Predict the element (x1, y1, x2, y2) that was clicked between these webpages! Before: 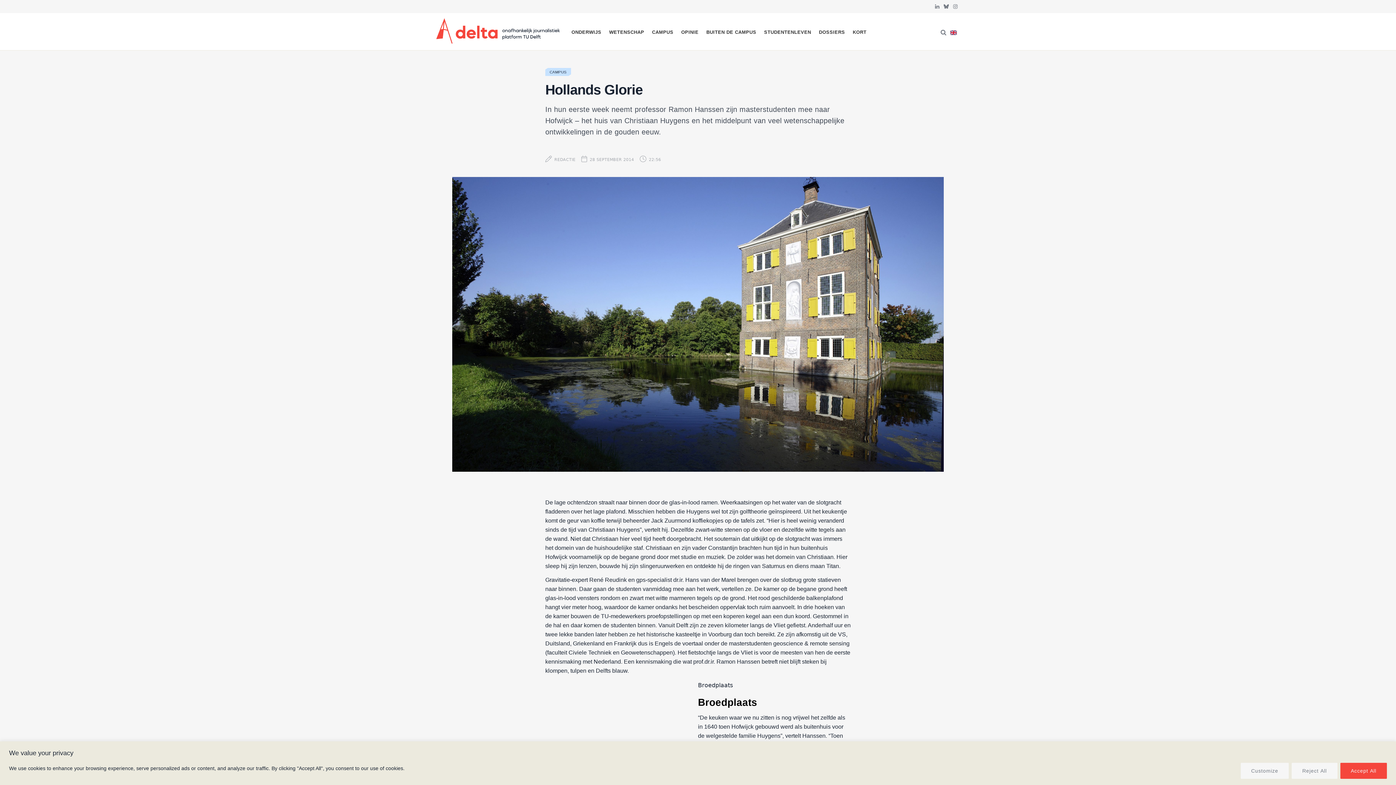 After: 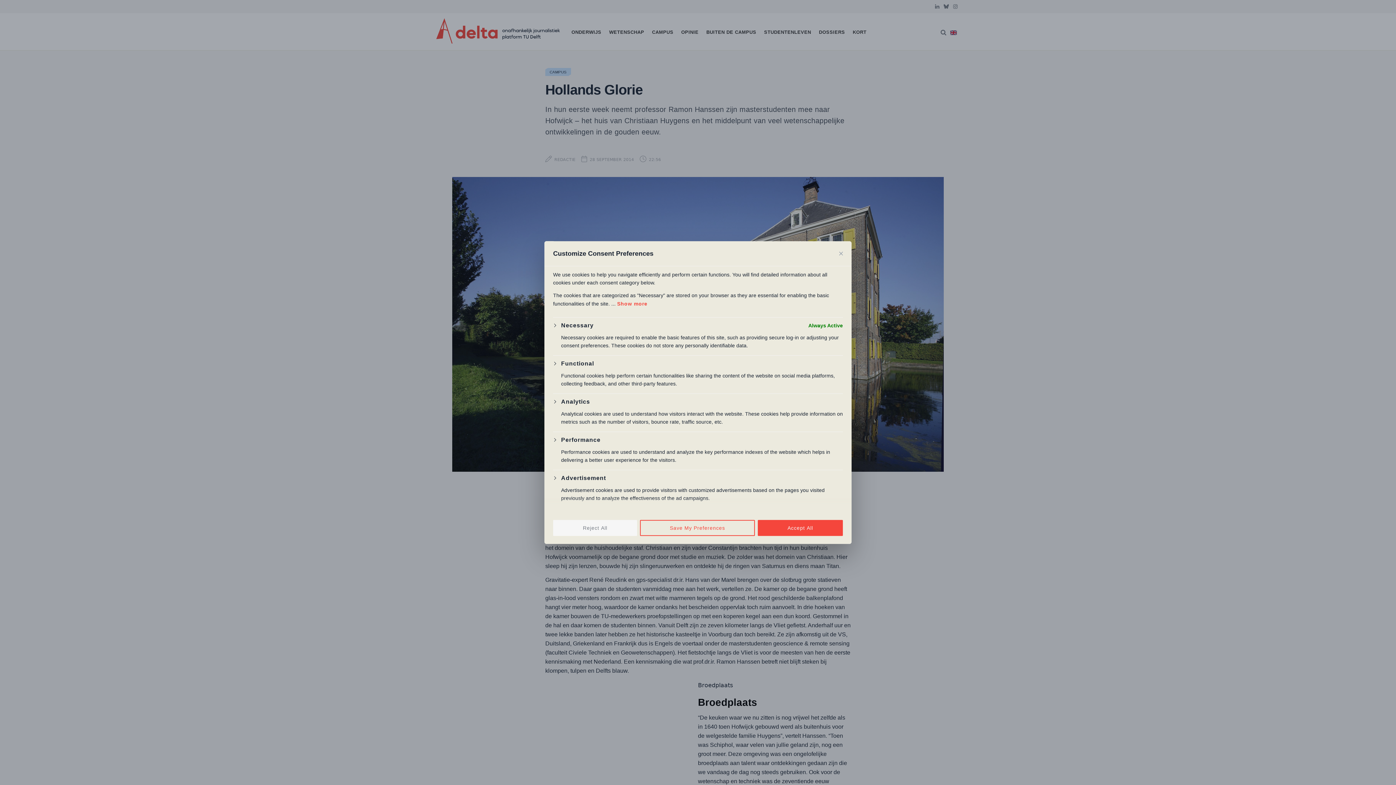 Action: bbox: (1240, 763, 1289, 779) label: Customize